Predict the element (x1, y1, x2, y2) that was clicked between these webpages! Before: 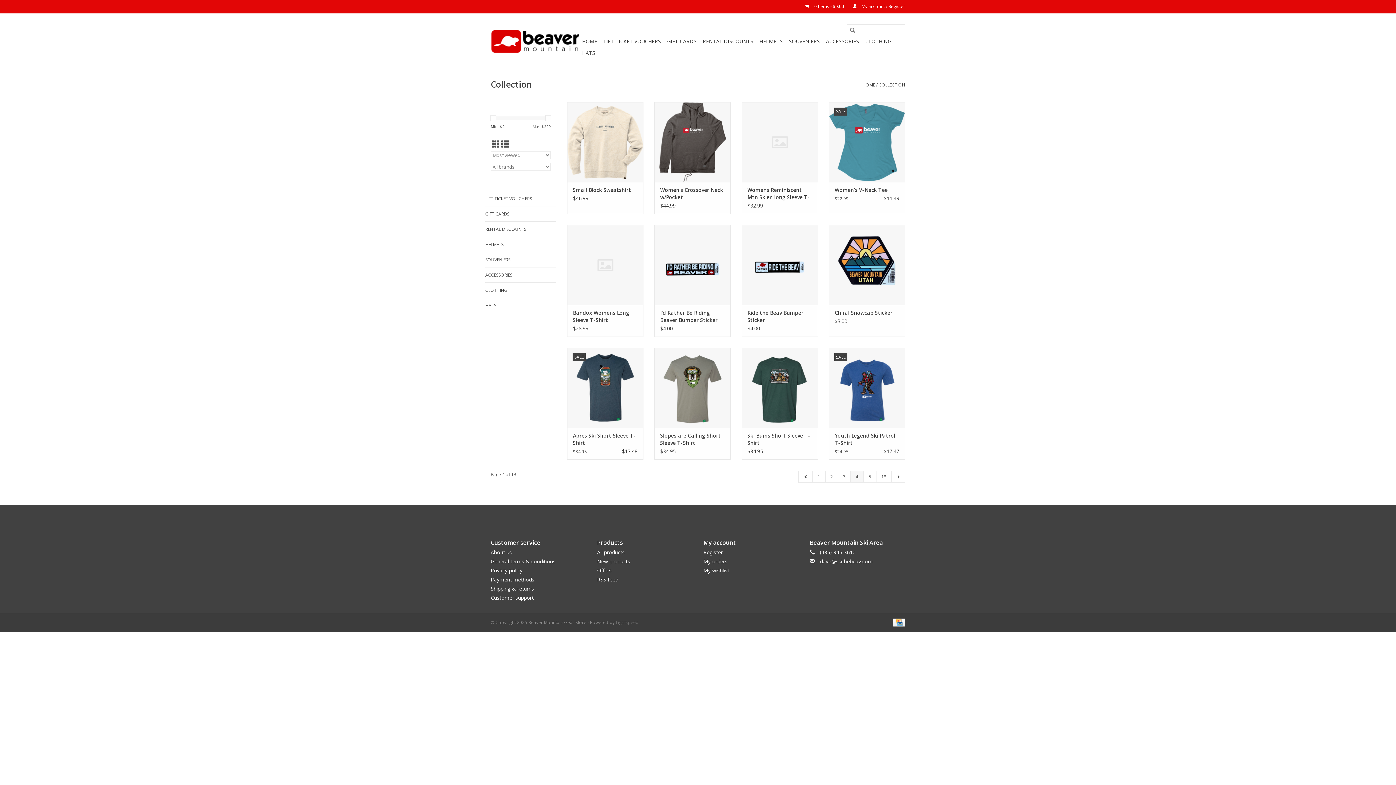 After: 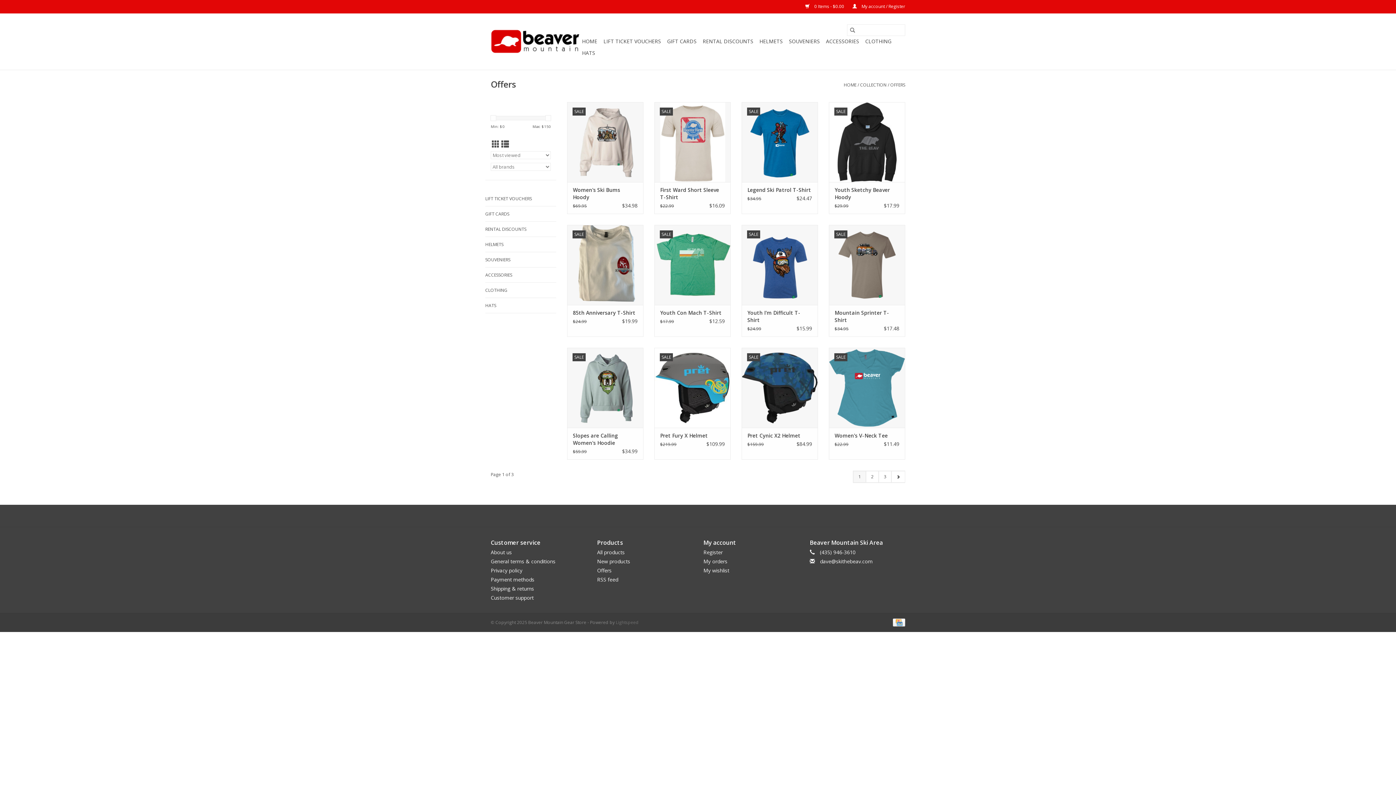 Action: bbox: (597, 567, 611, 574) label: Offers